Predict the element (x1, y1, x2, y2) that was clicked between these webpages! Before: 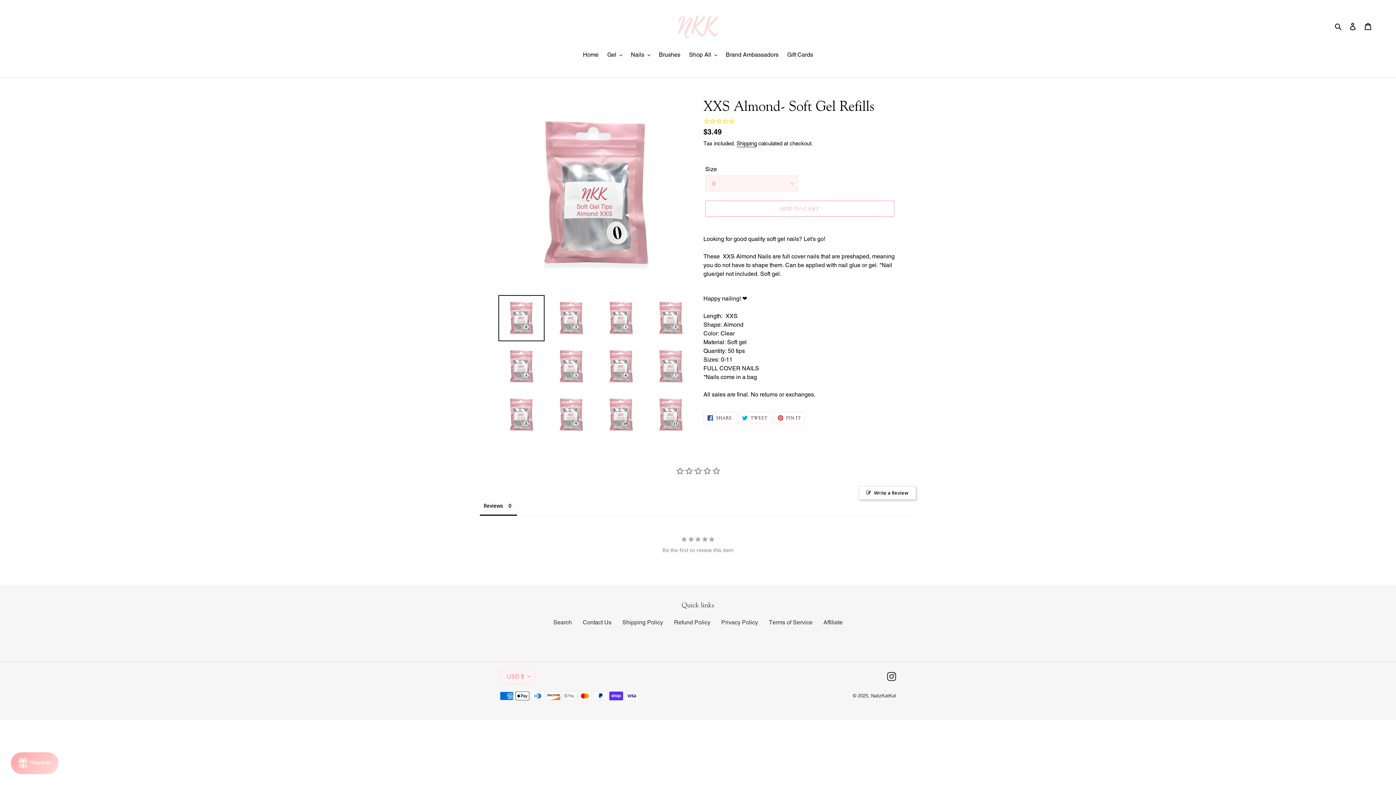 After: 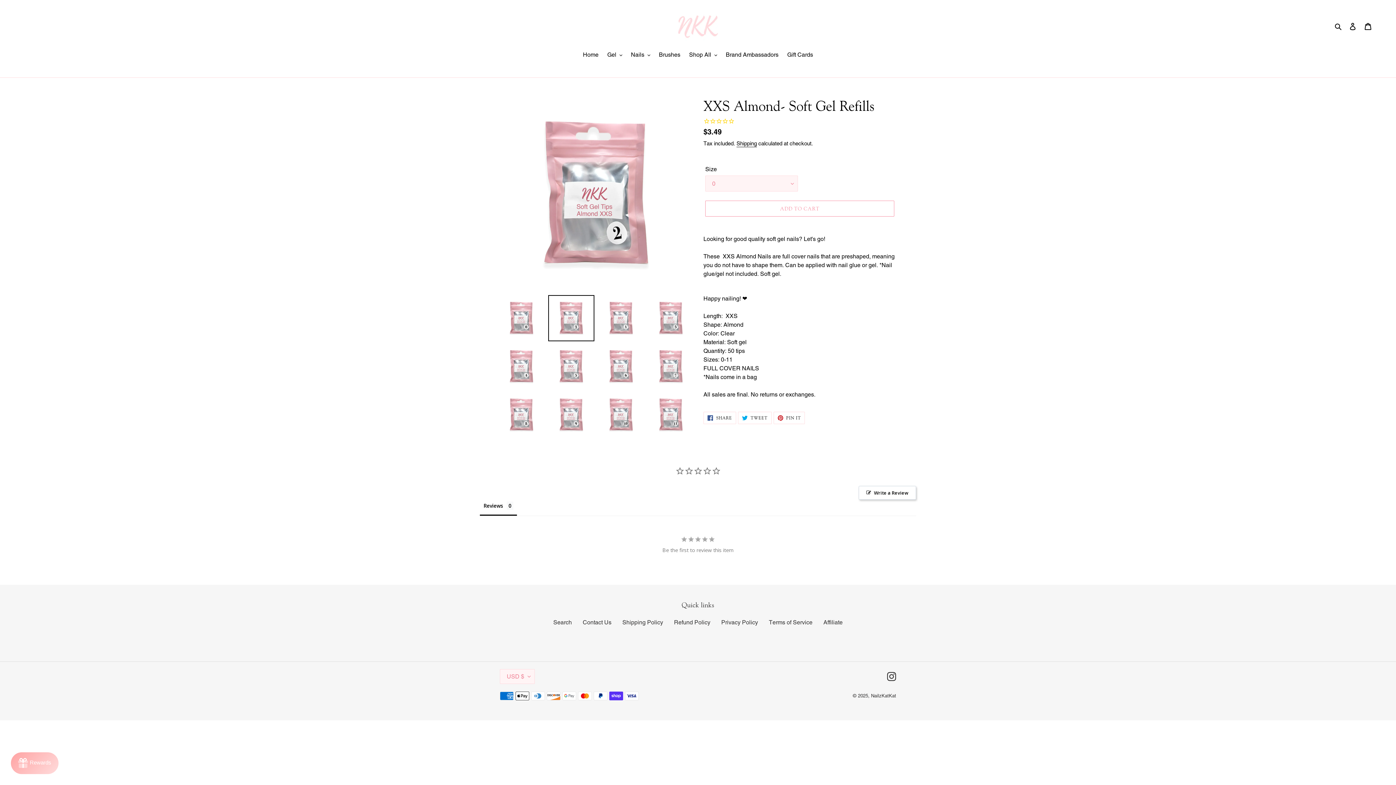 Action: bbox: (548, 295, 594, 341)